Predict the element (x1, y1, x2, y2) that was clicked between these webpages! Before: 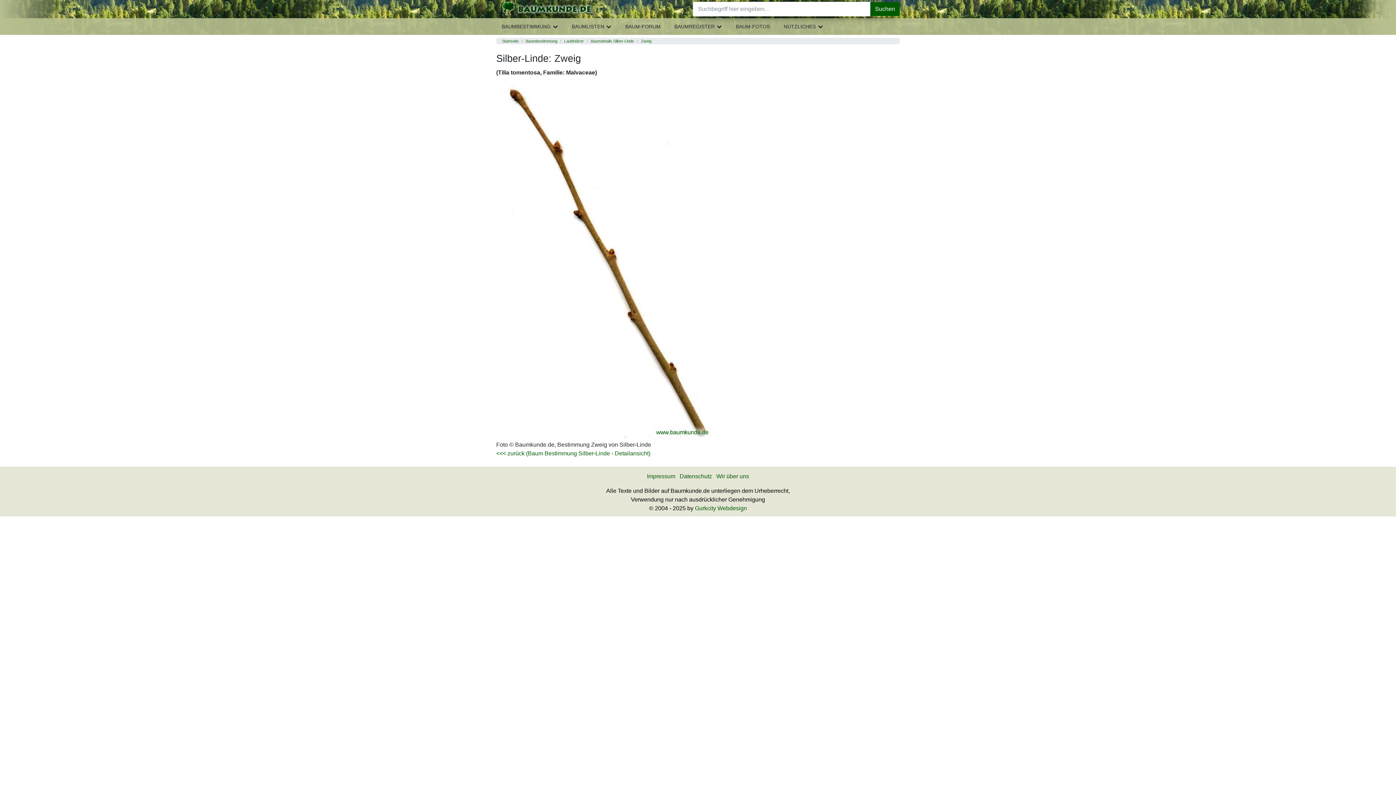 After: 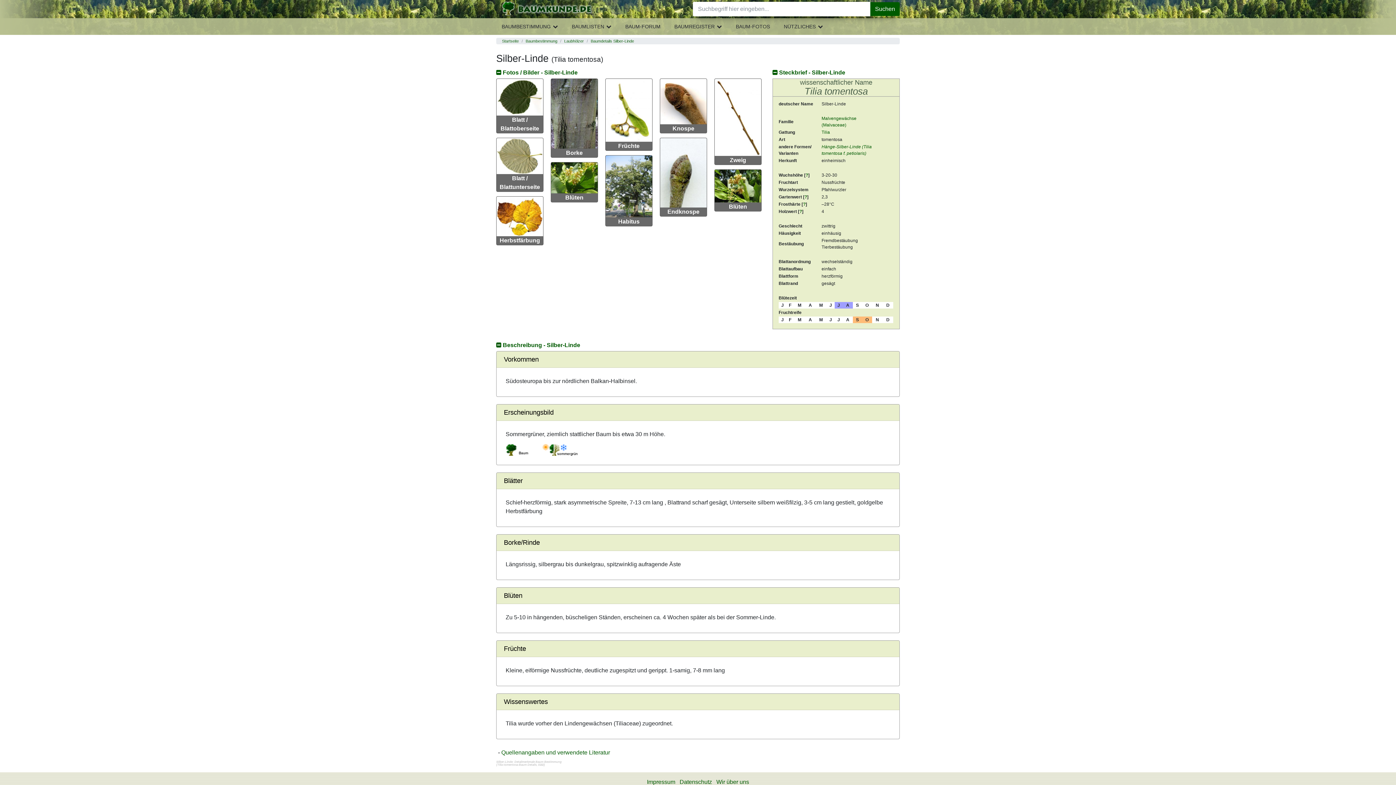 Action: bbox: (590, 38, 634, 43) label: Baumdetails Silber-Linde